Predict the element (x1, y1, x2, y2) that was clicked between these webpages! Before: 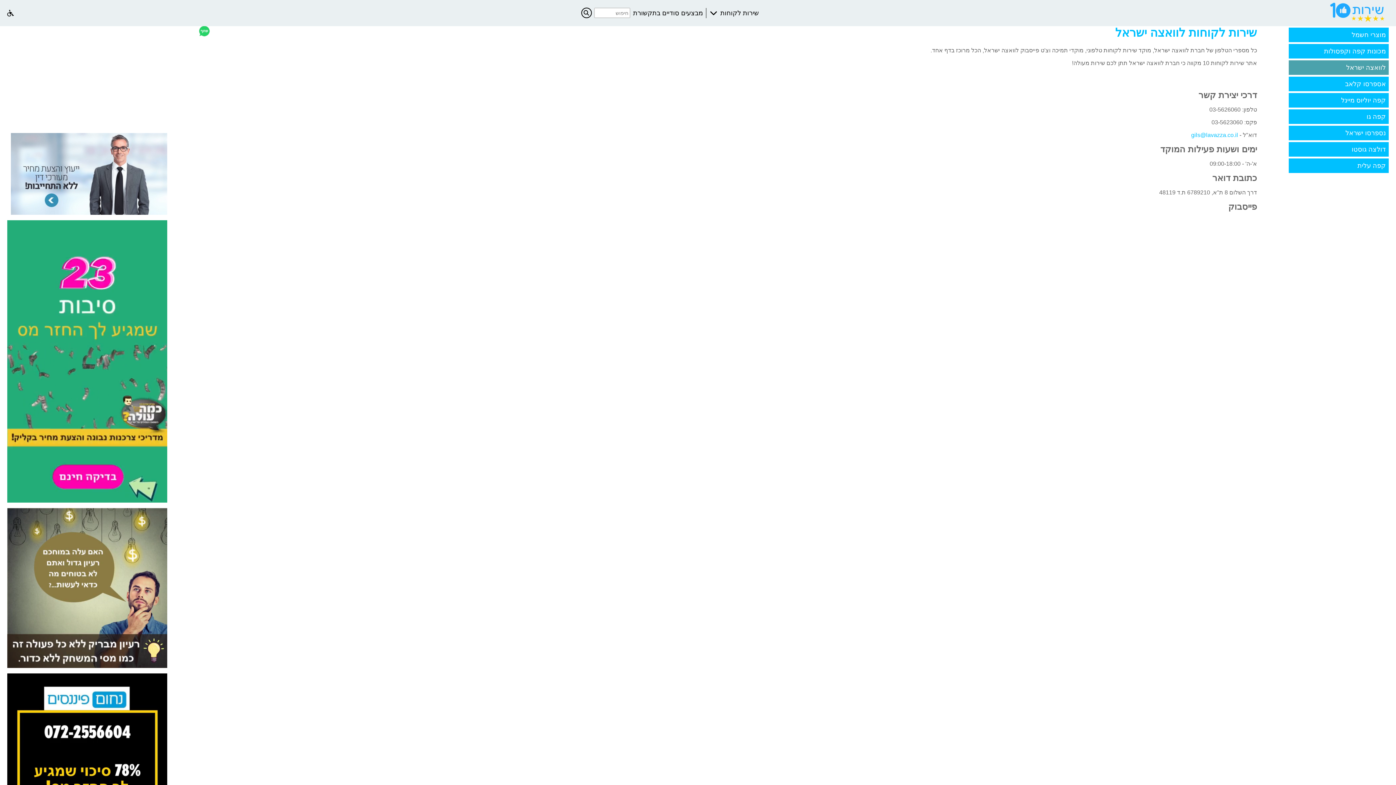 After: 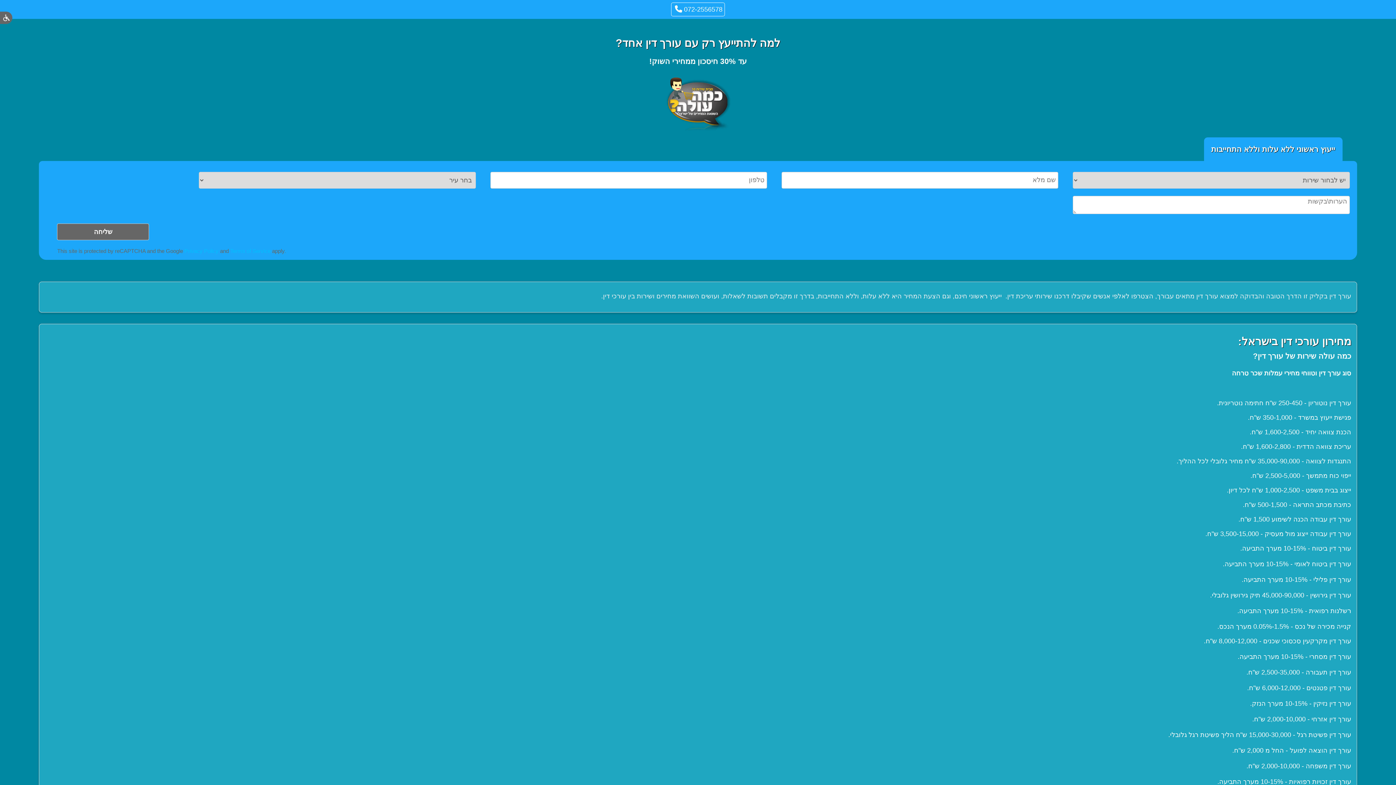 Action: bbox: (10, 209, 167, 216)